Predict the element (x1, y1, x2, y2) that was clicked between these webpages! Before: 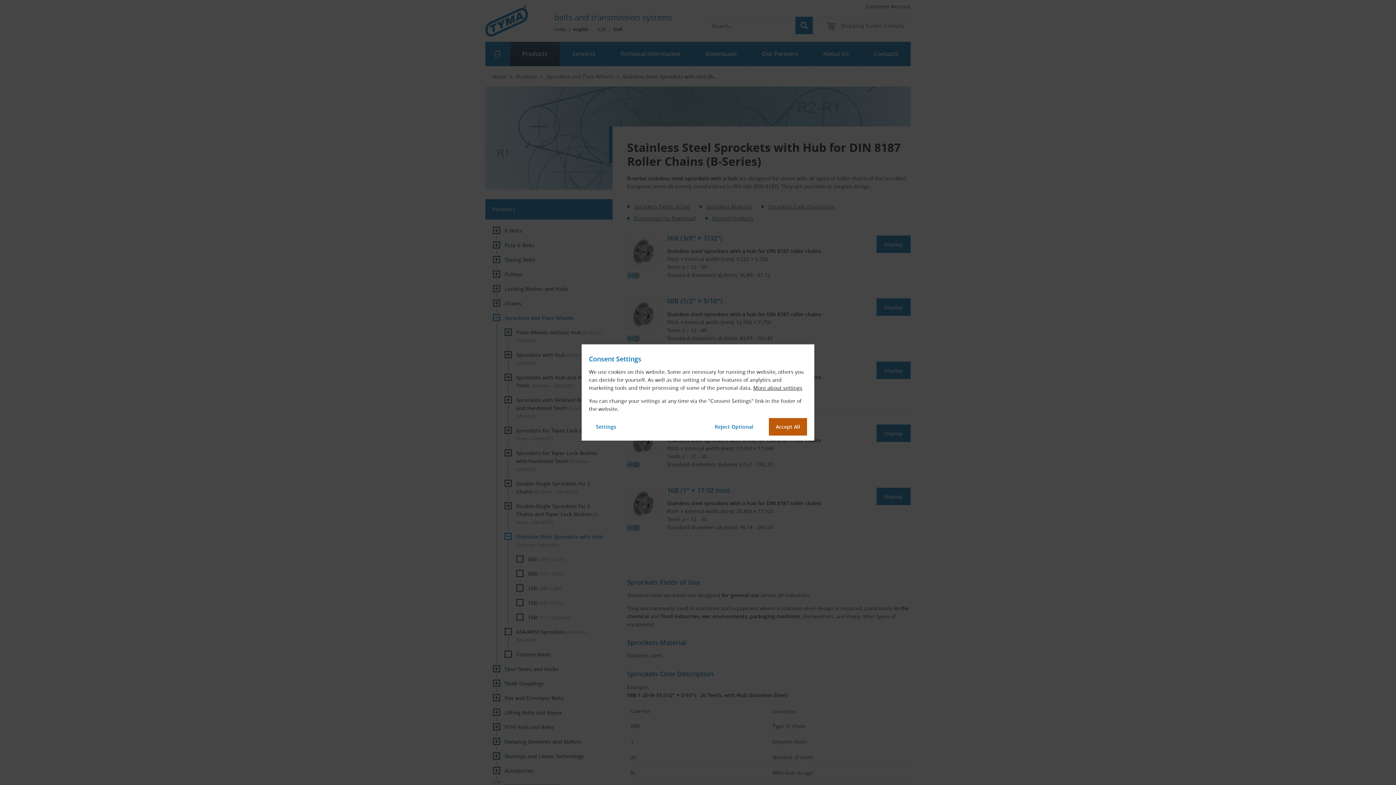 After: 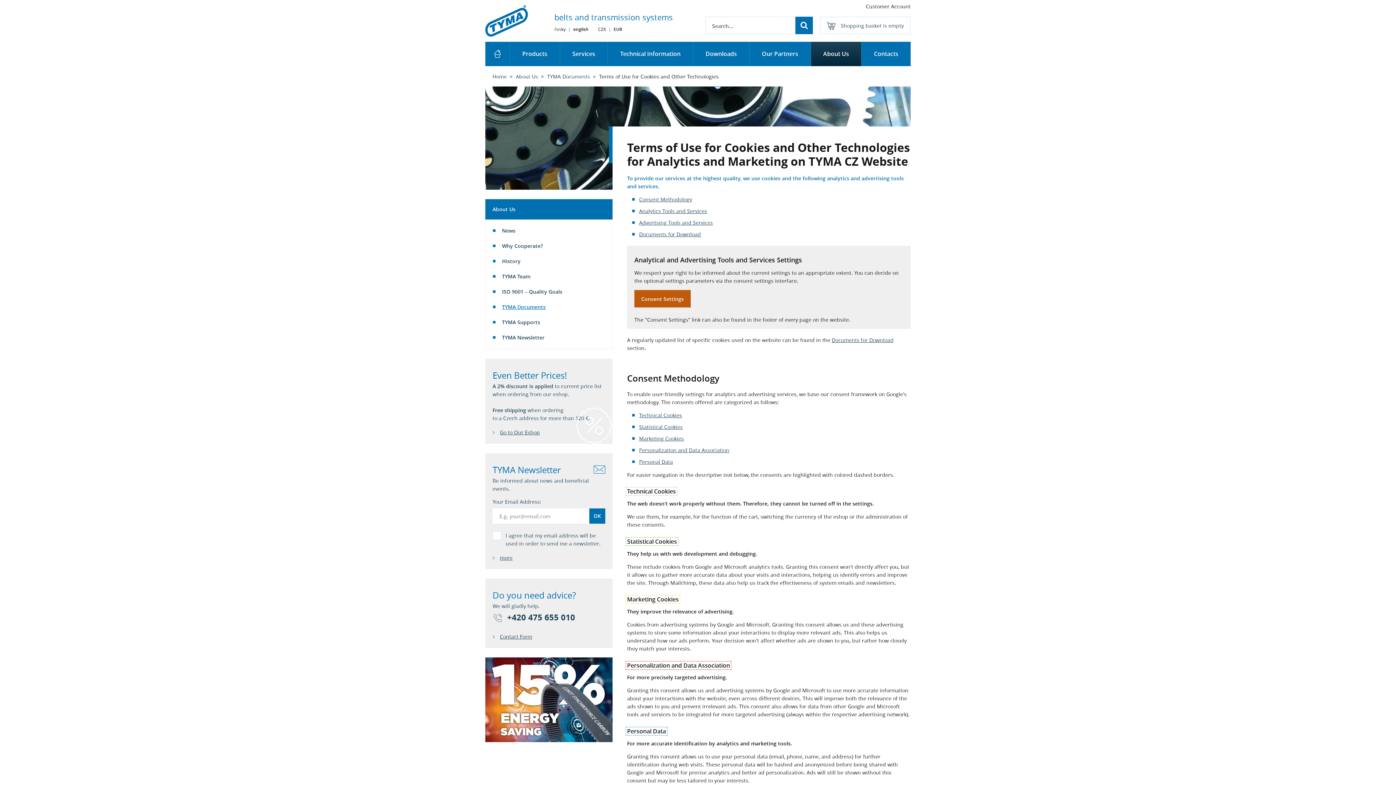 Action: label: More about settings bbox: (753, 384, 802, 391)